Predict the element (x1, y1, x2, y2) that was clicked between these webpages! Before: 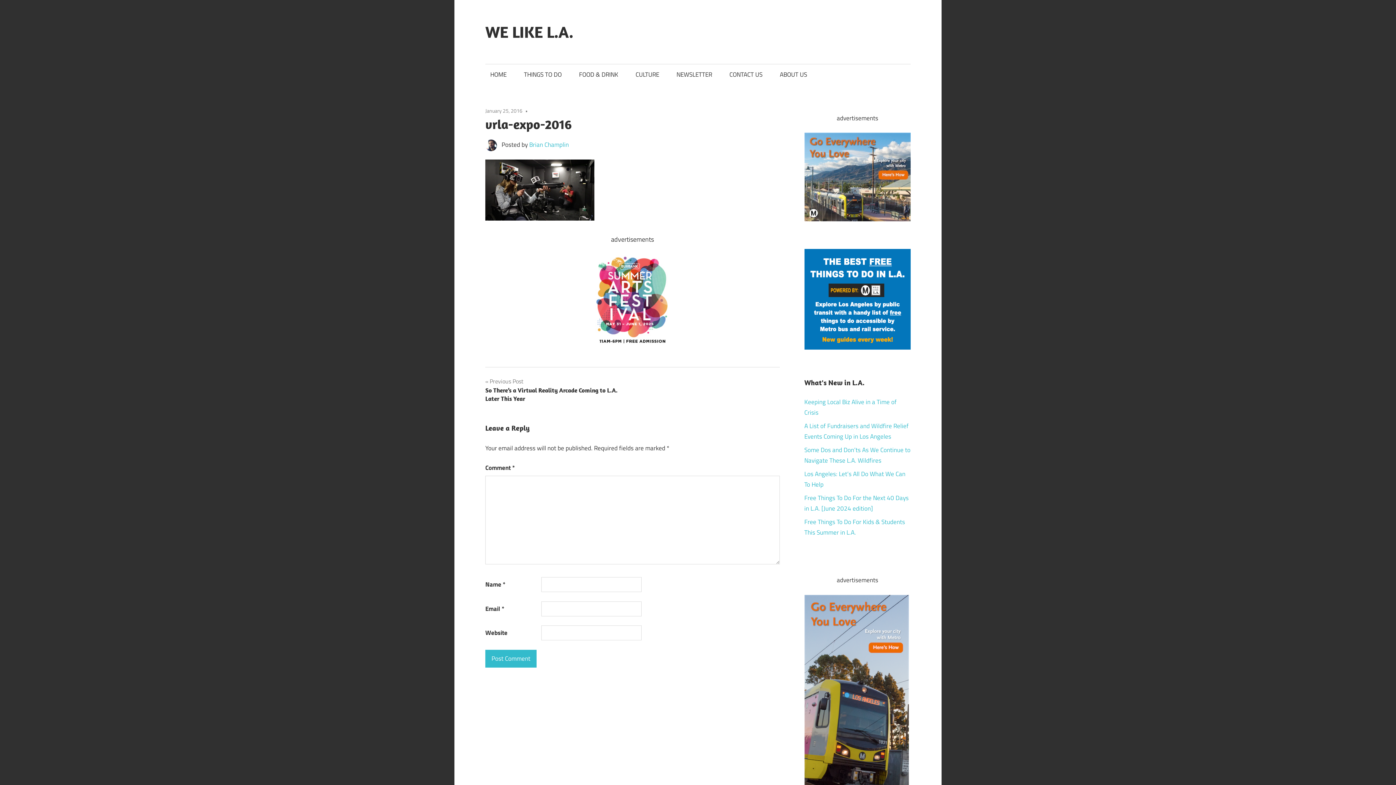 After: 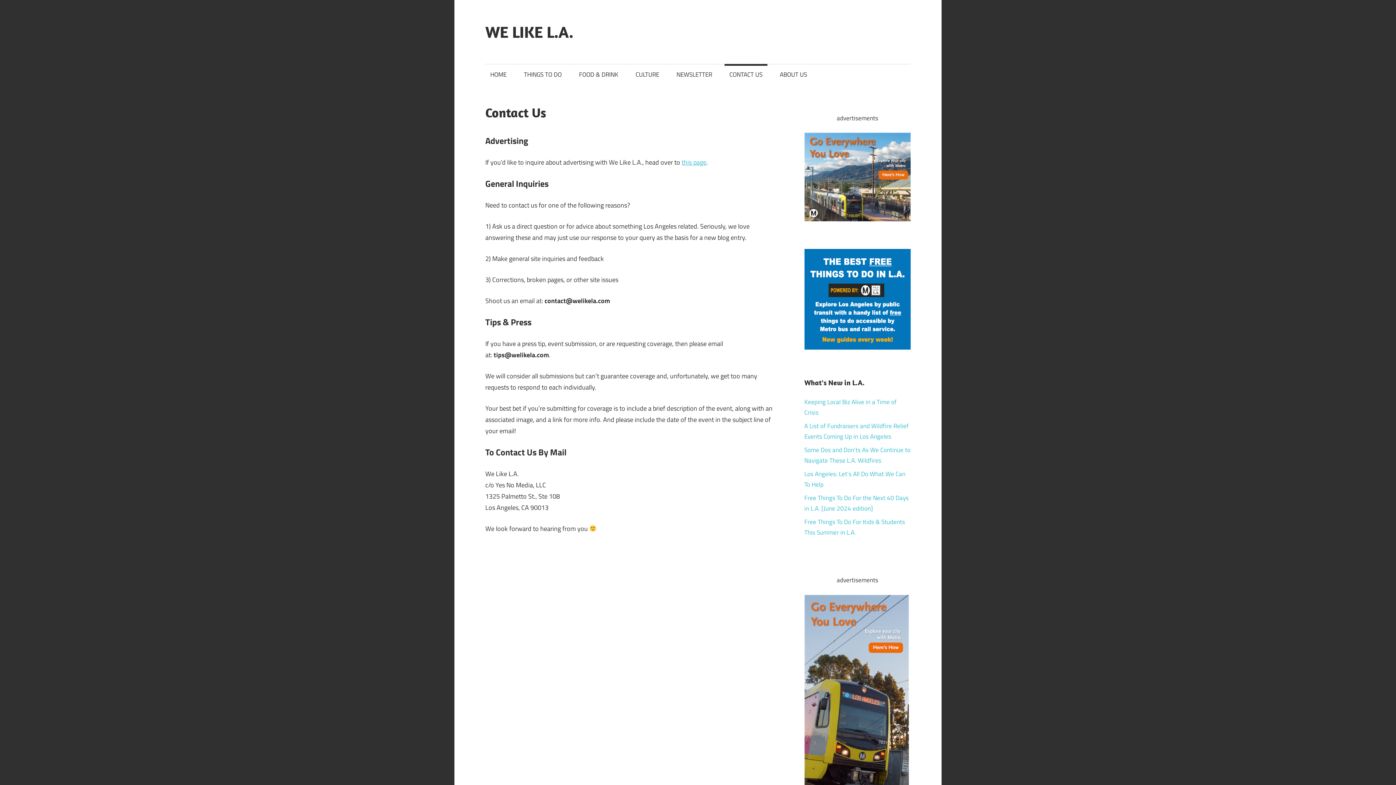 Action: bbox: (724, 64, 767, 85) label: CONTACT US